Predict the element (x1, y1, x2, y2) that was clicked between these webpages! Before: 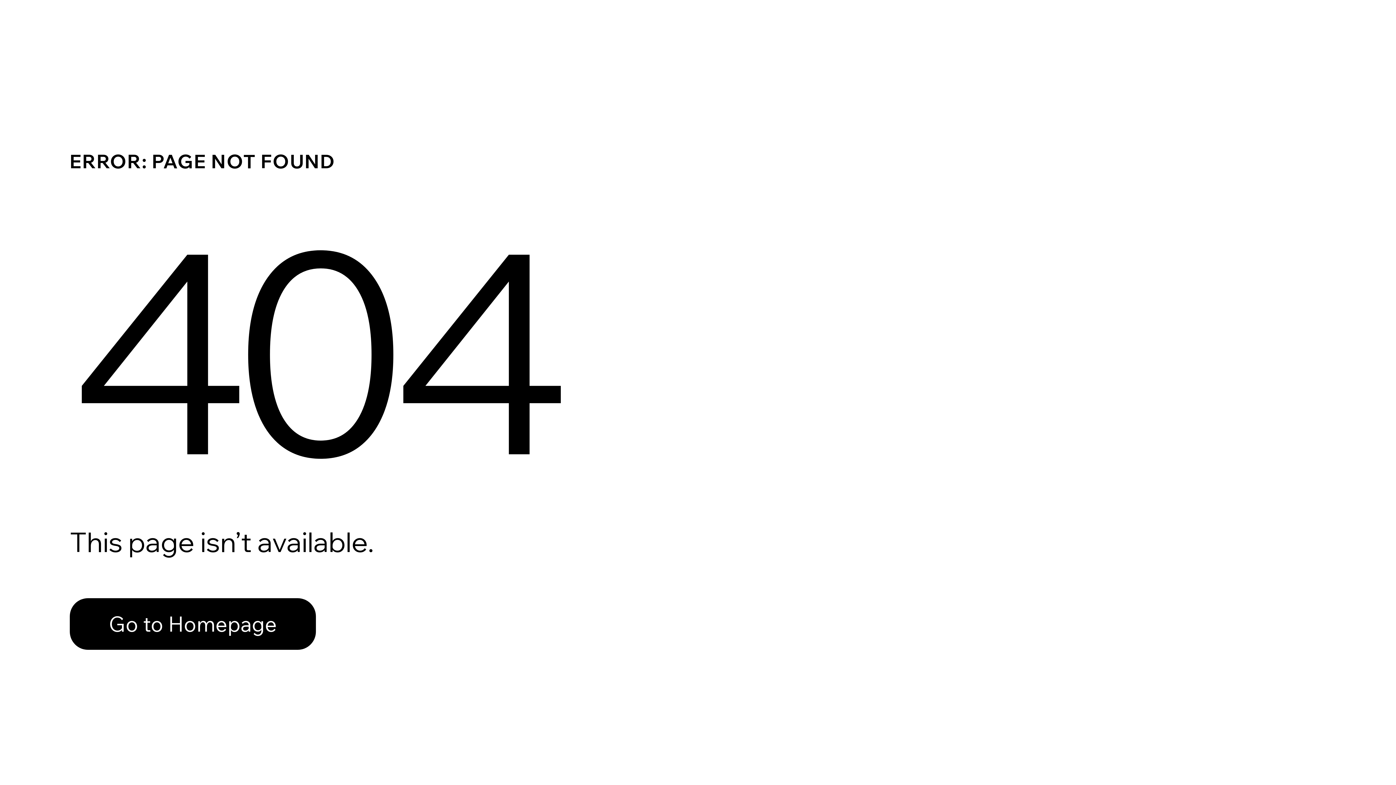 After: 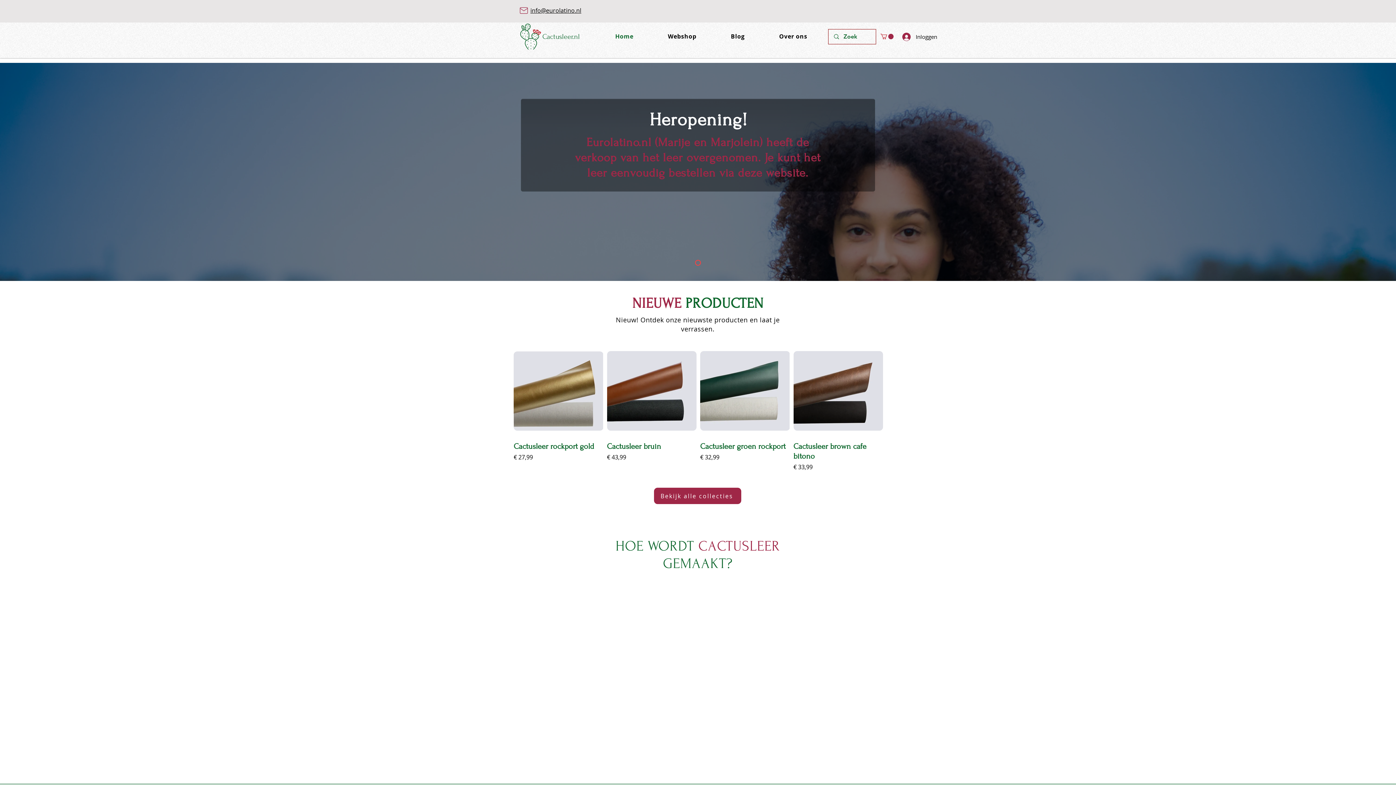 Action: label: Go to Homepage bbox: (69, 582, 768, 659)